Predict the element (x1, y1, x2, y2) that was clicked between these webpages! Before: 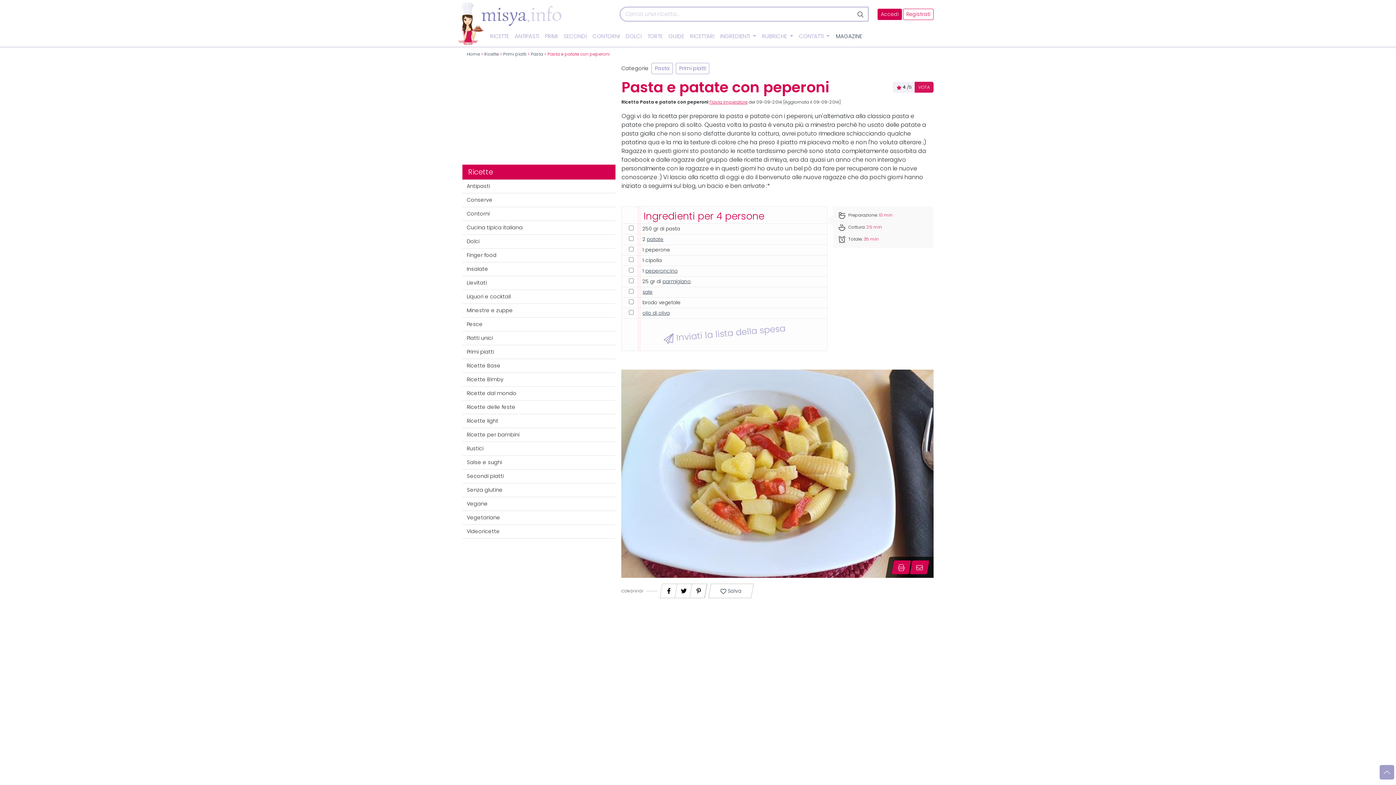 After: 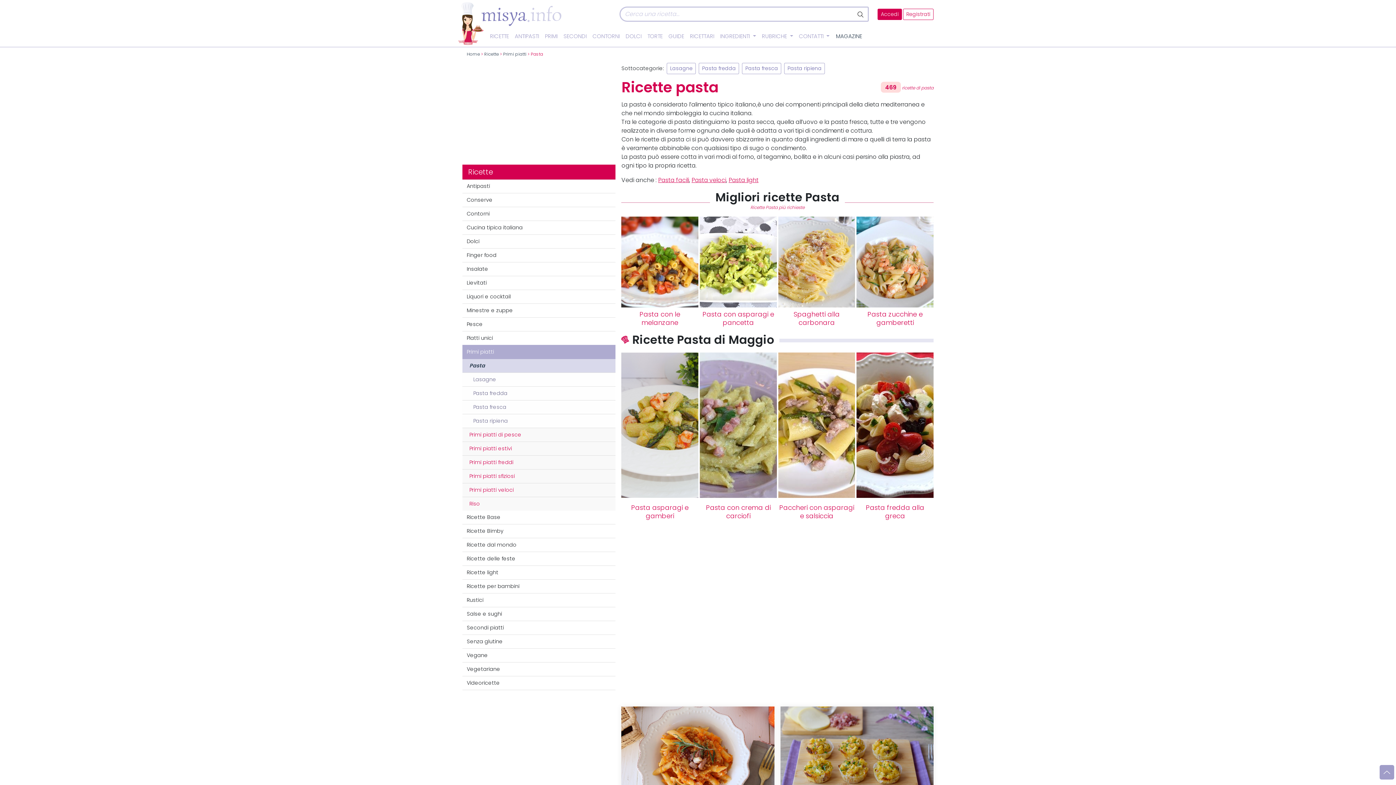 Action: label: Pasta bbox: (651, 63, 673, 74)